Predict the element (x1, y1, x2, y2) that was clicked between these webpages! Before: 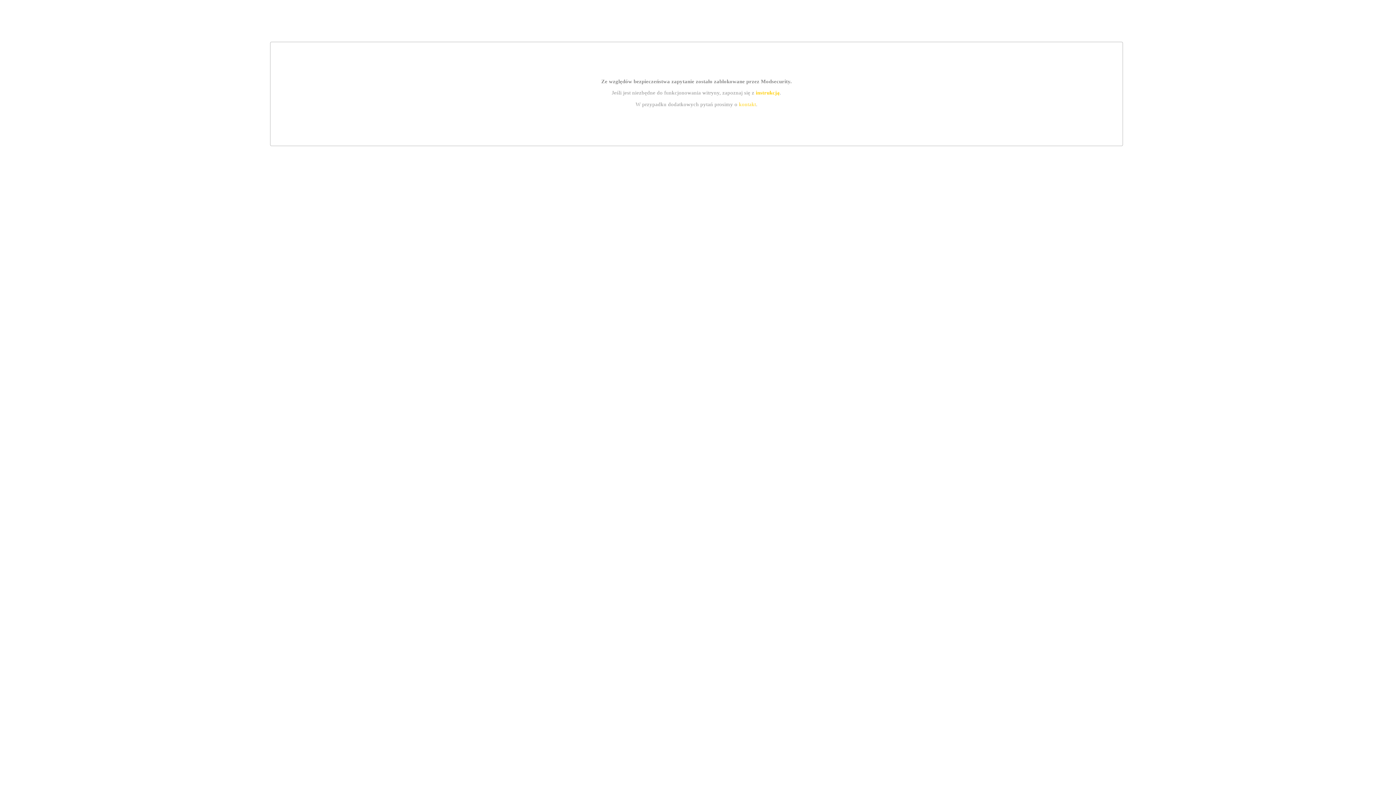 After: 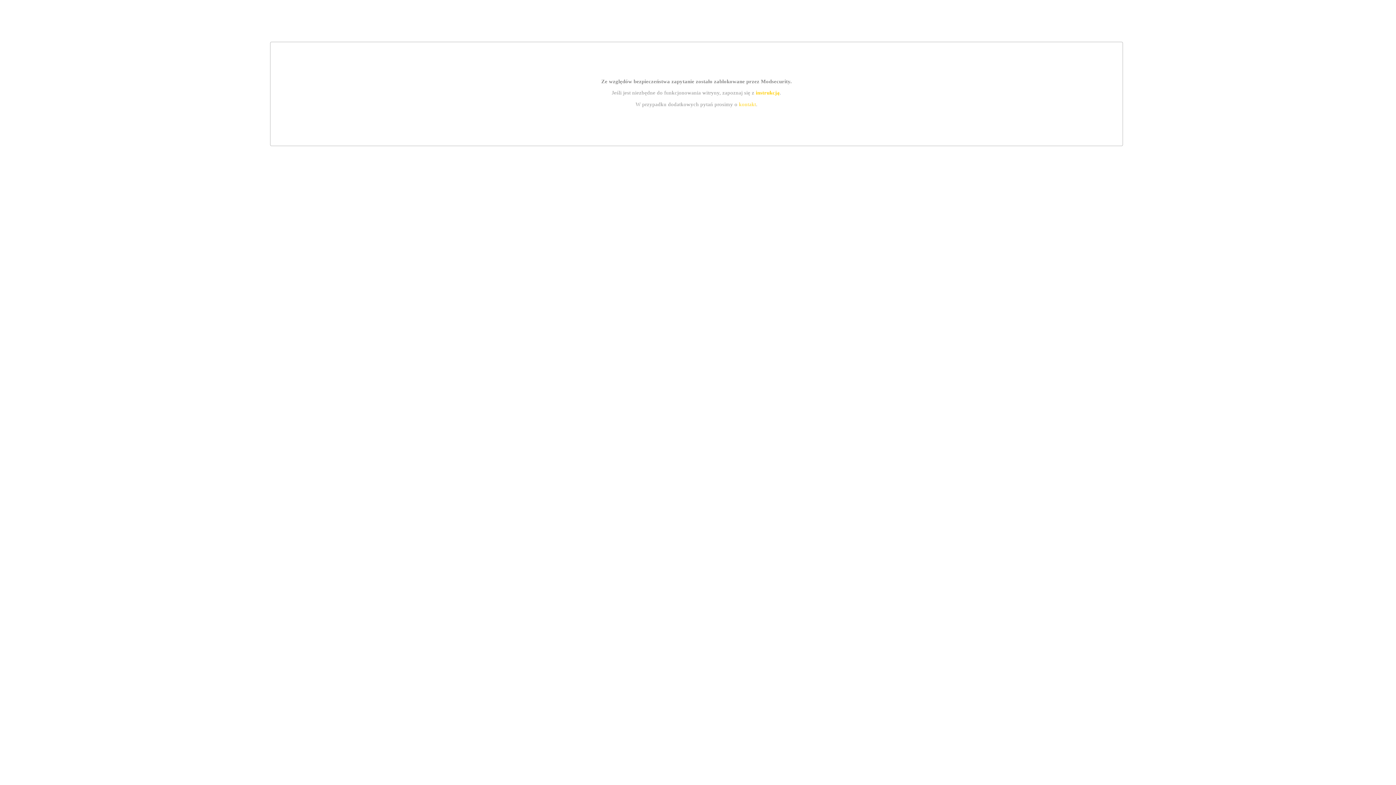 Action: label: kontakt bbox: (739, 101, 756, 107)